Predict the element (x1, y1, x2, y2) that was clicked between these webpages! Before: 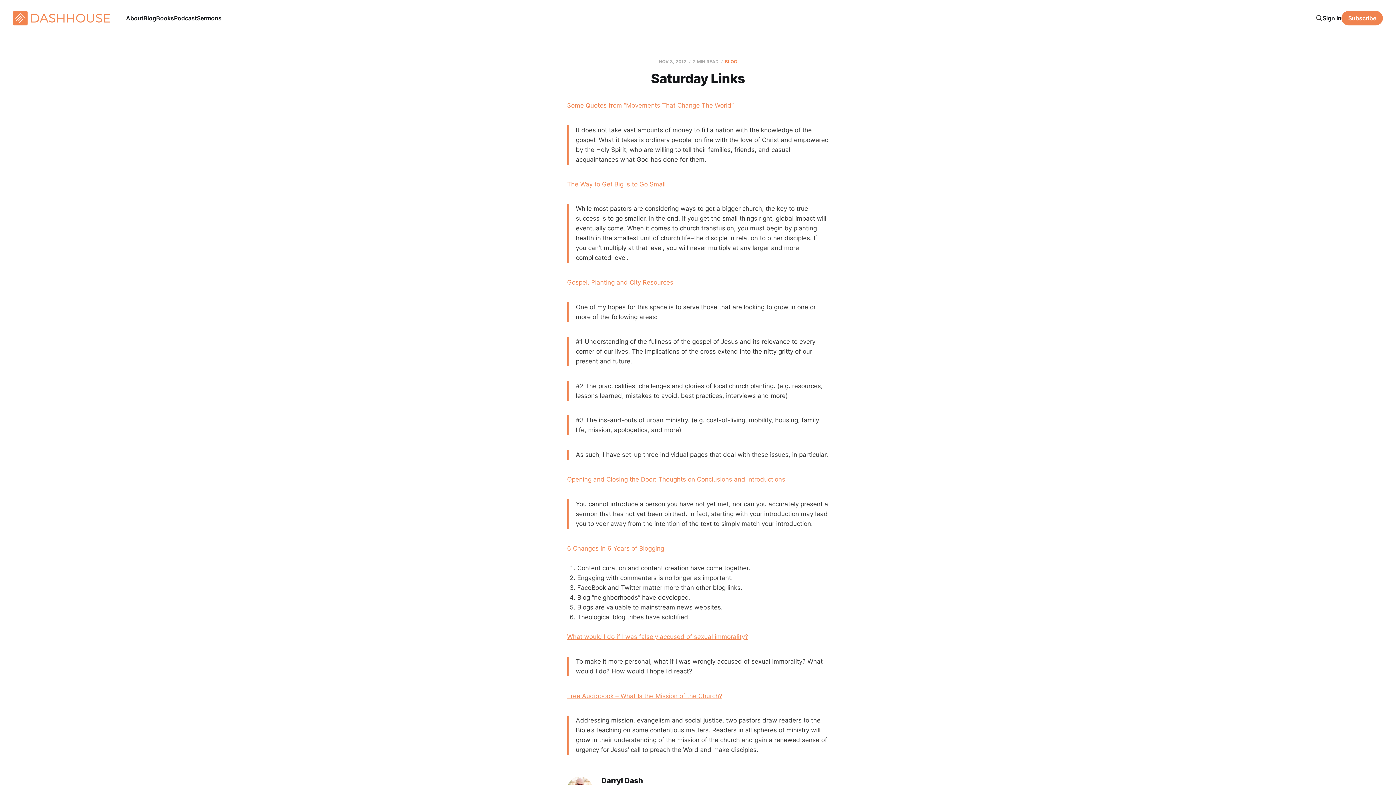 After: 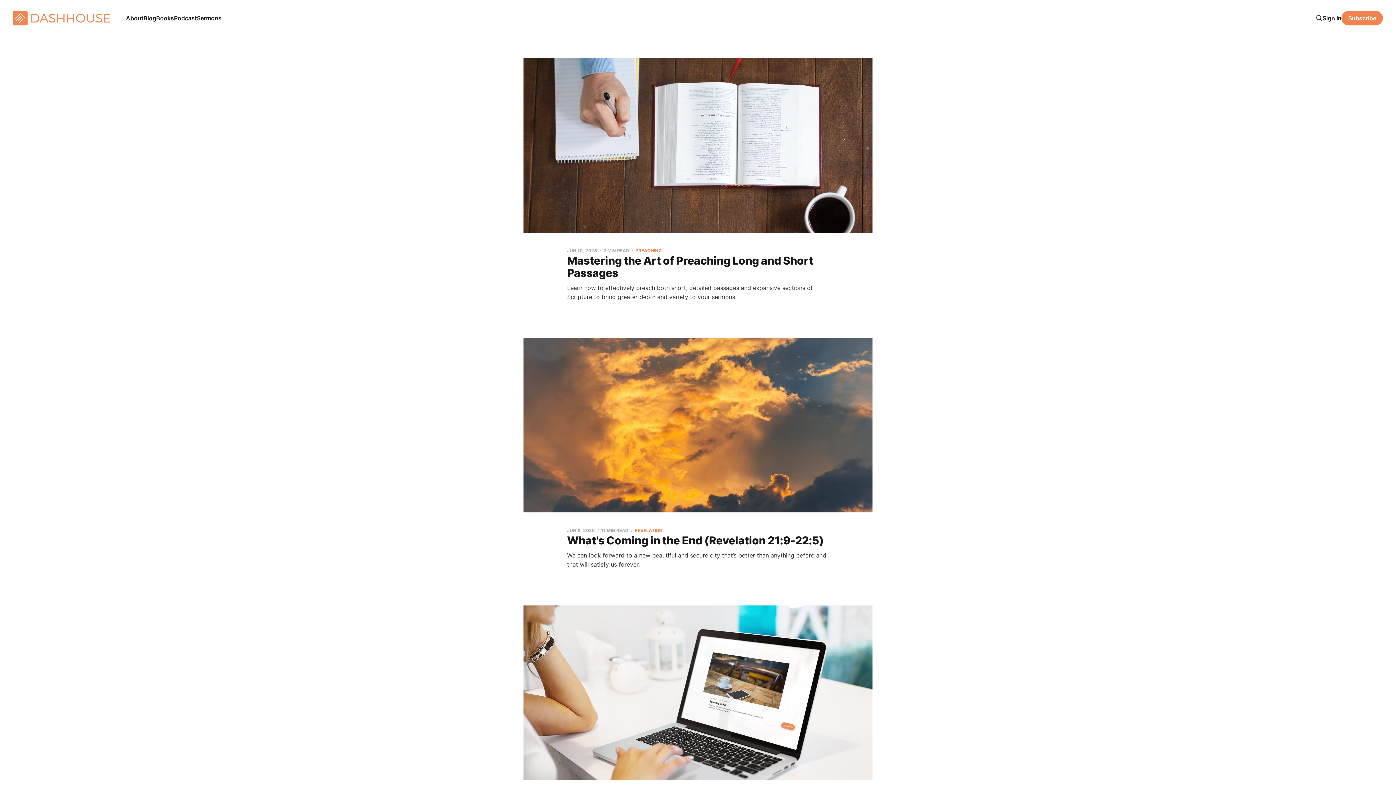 Action: bbox: (13, 10, 110, 25)